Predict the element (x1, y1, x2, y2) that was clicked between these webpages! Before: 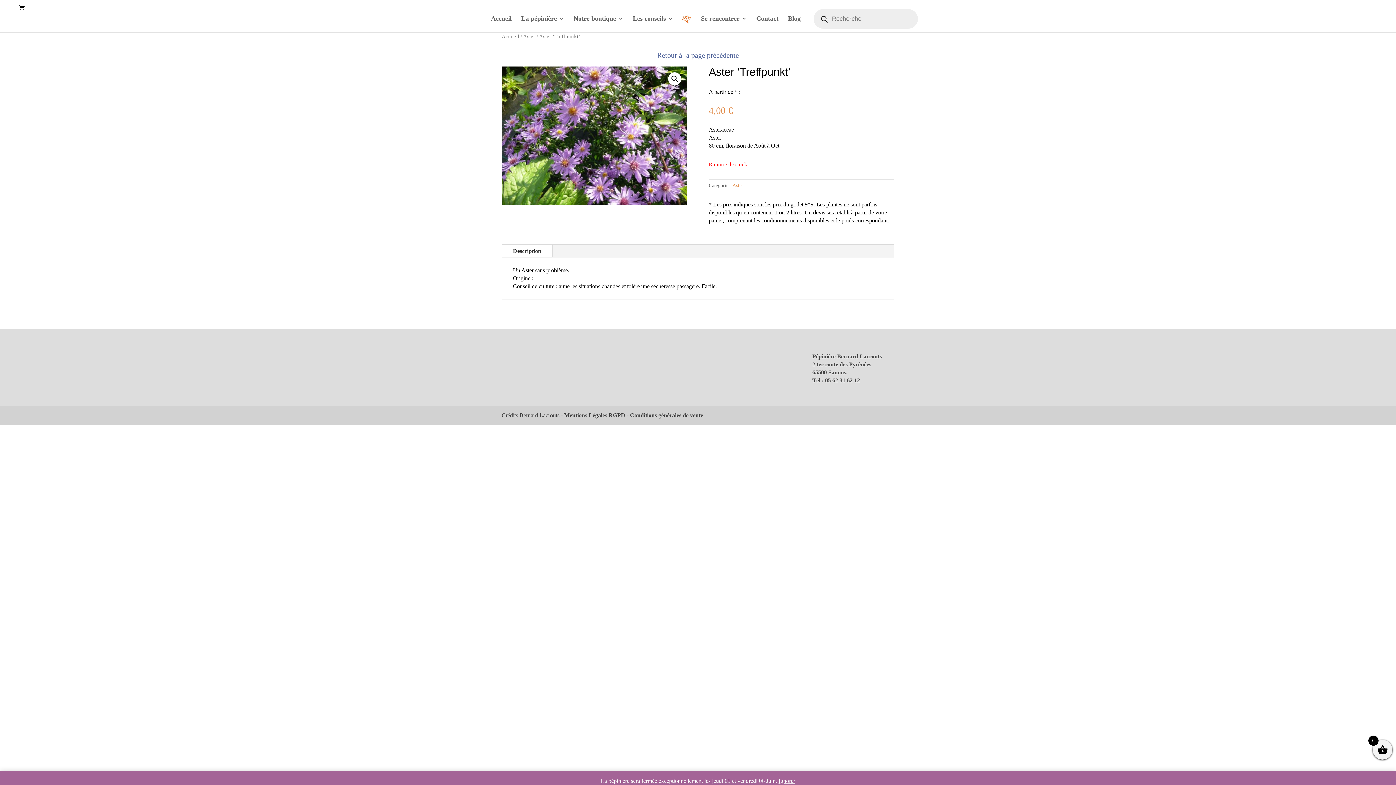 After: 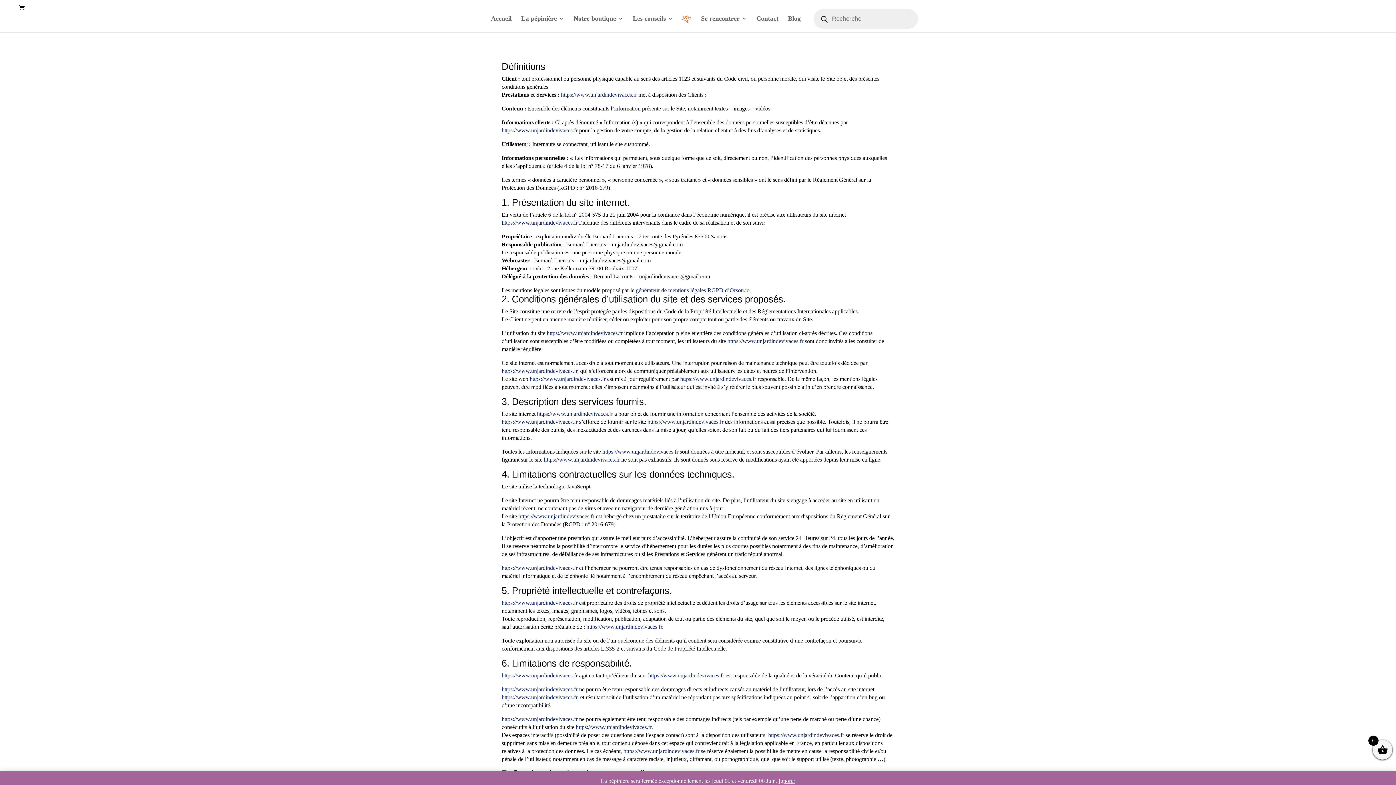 Action: bbox: (564, 412, 625, 418) label: Mentions Légales RGPD